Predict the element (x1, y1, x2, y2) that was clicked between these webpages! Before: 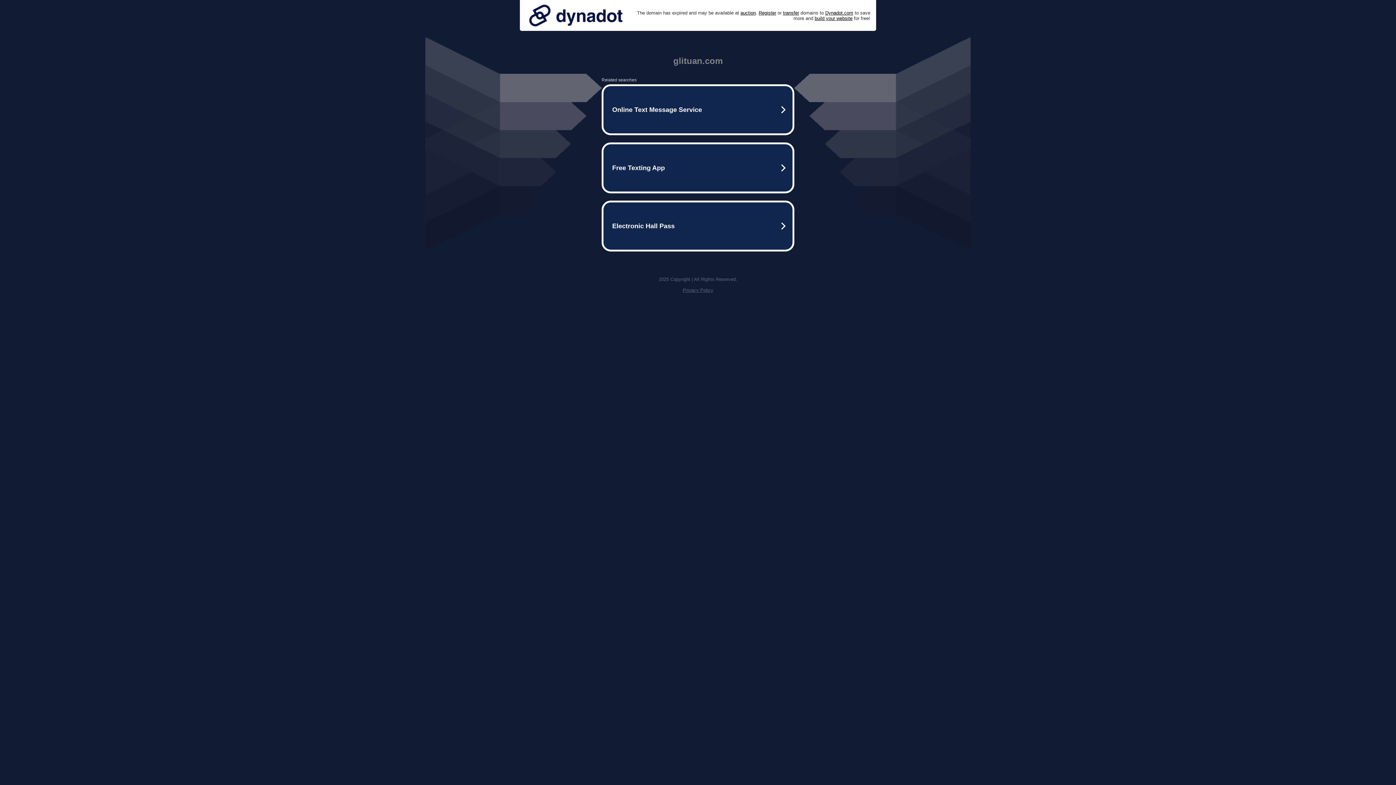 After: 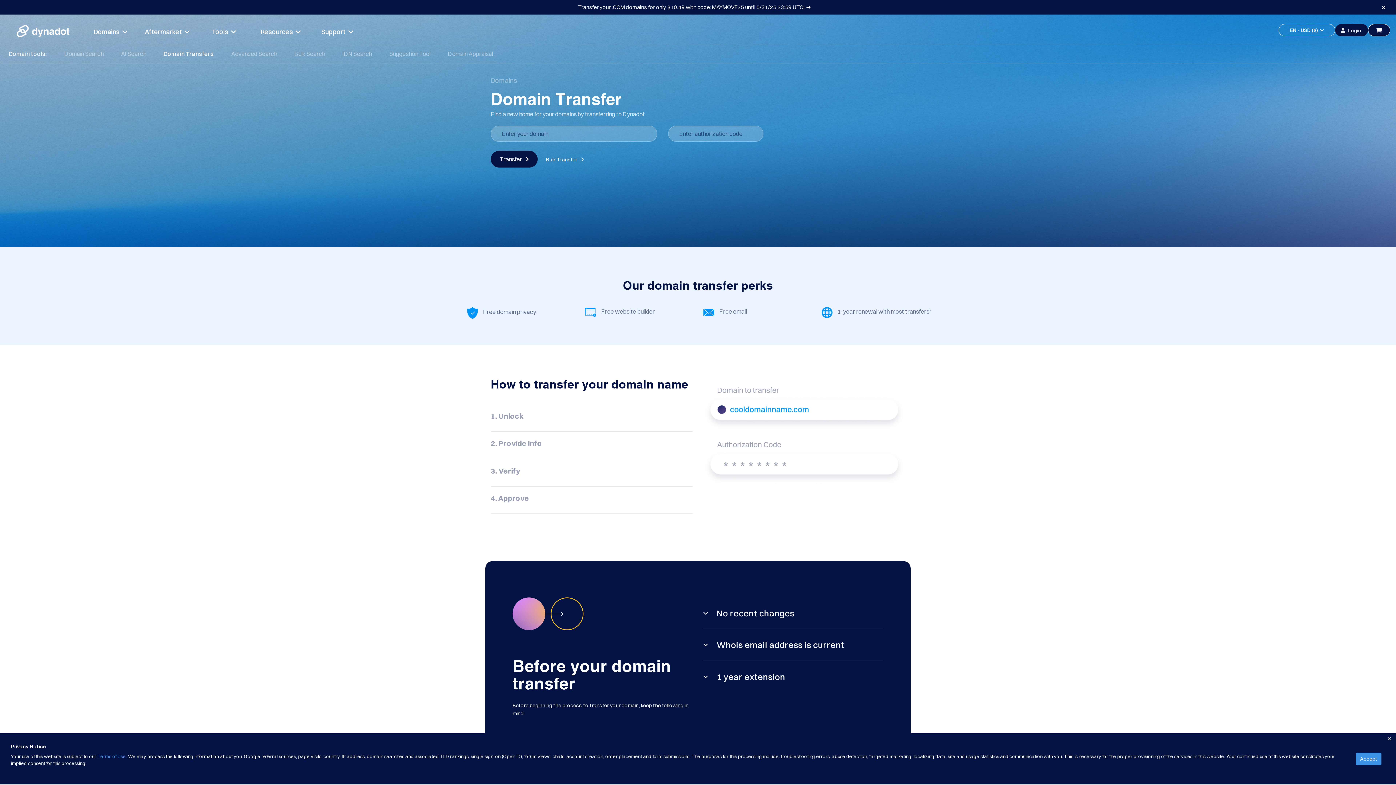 Action: bbox: (783, 10, 799, 15) label: transfer